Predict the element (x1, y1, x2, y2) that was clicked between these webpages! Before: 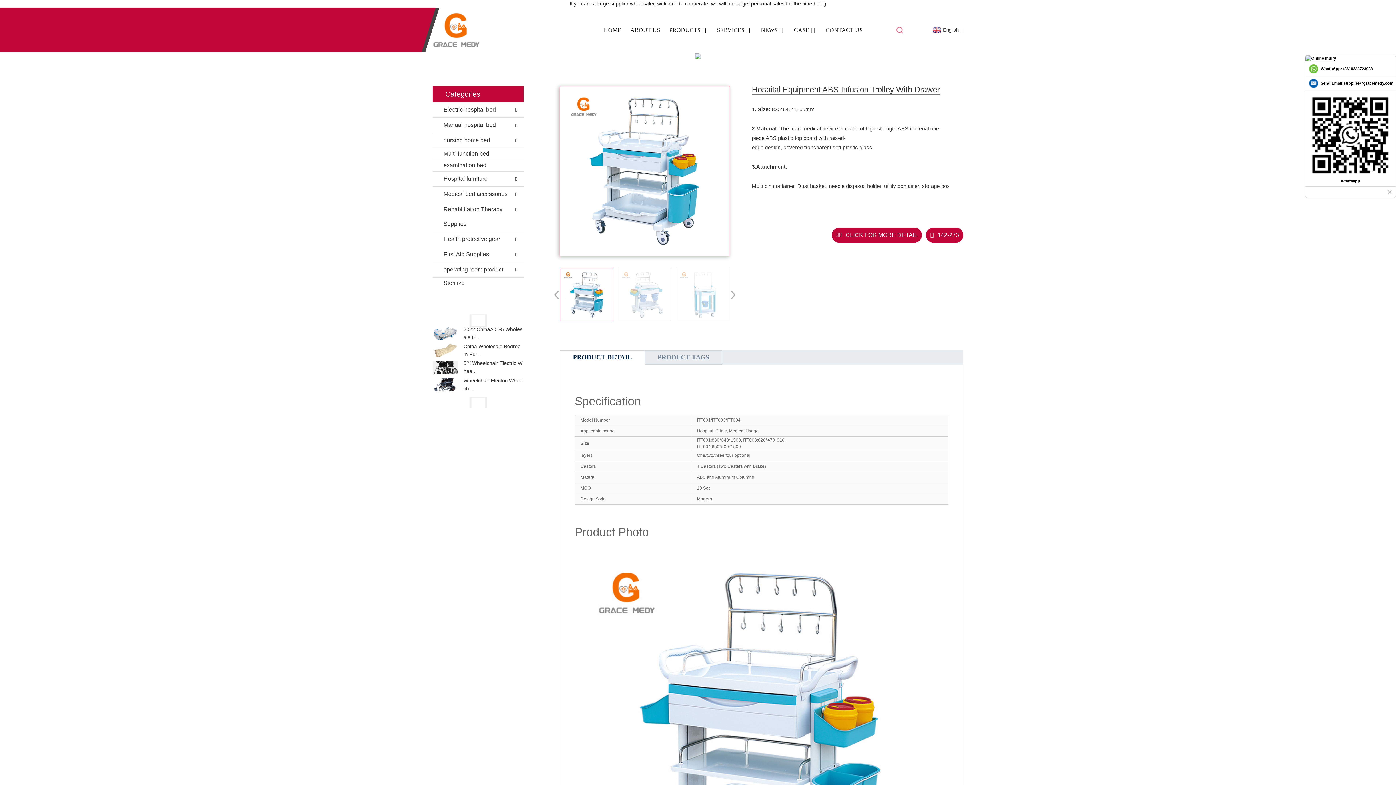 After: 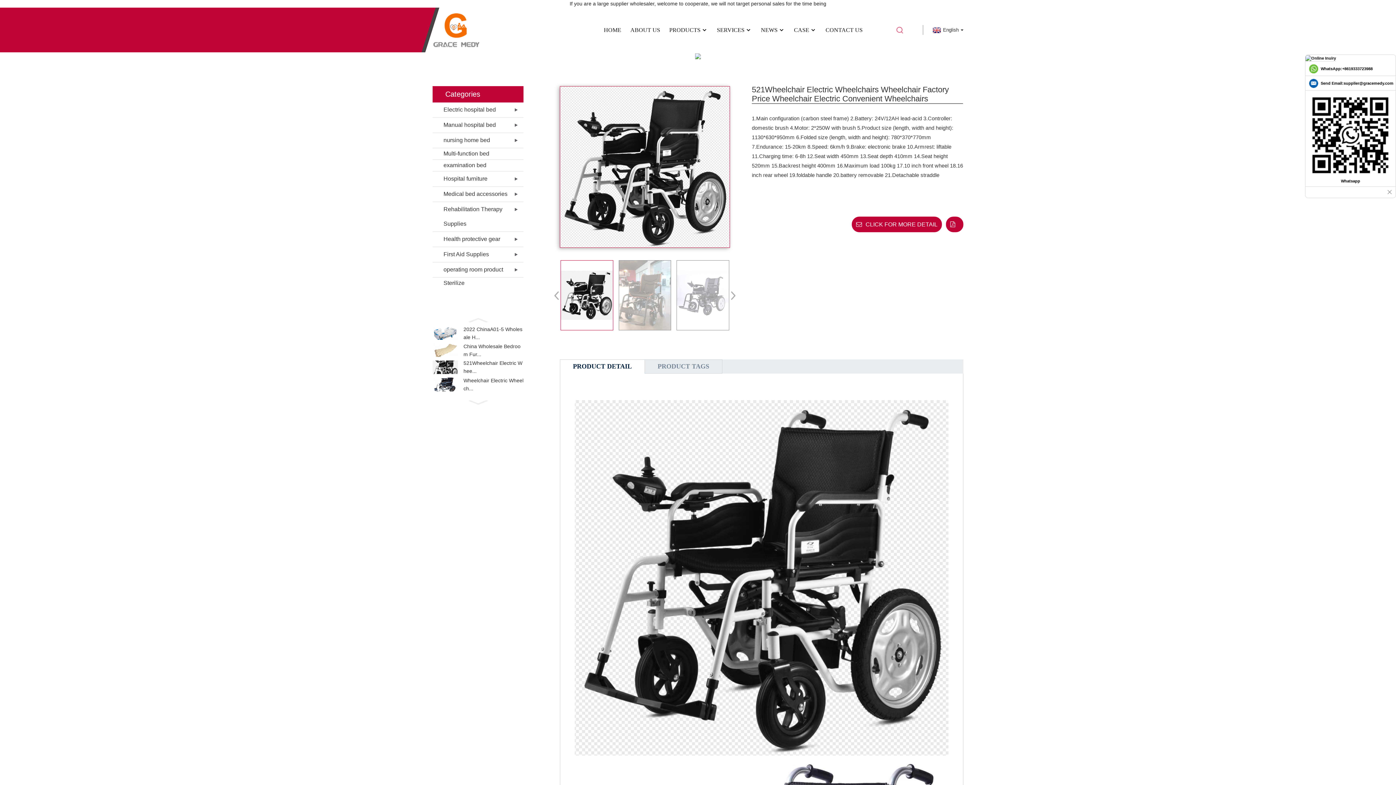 Action: label: 521Wheelchair Electric Whee... bbox: (463, 359, 523, 375)